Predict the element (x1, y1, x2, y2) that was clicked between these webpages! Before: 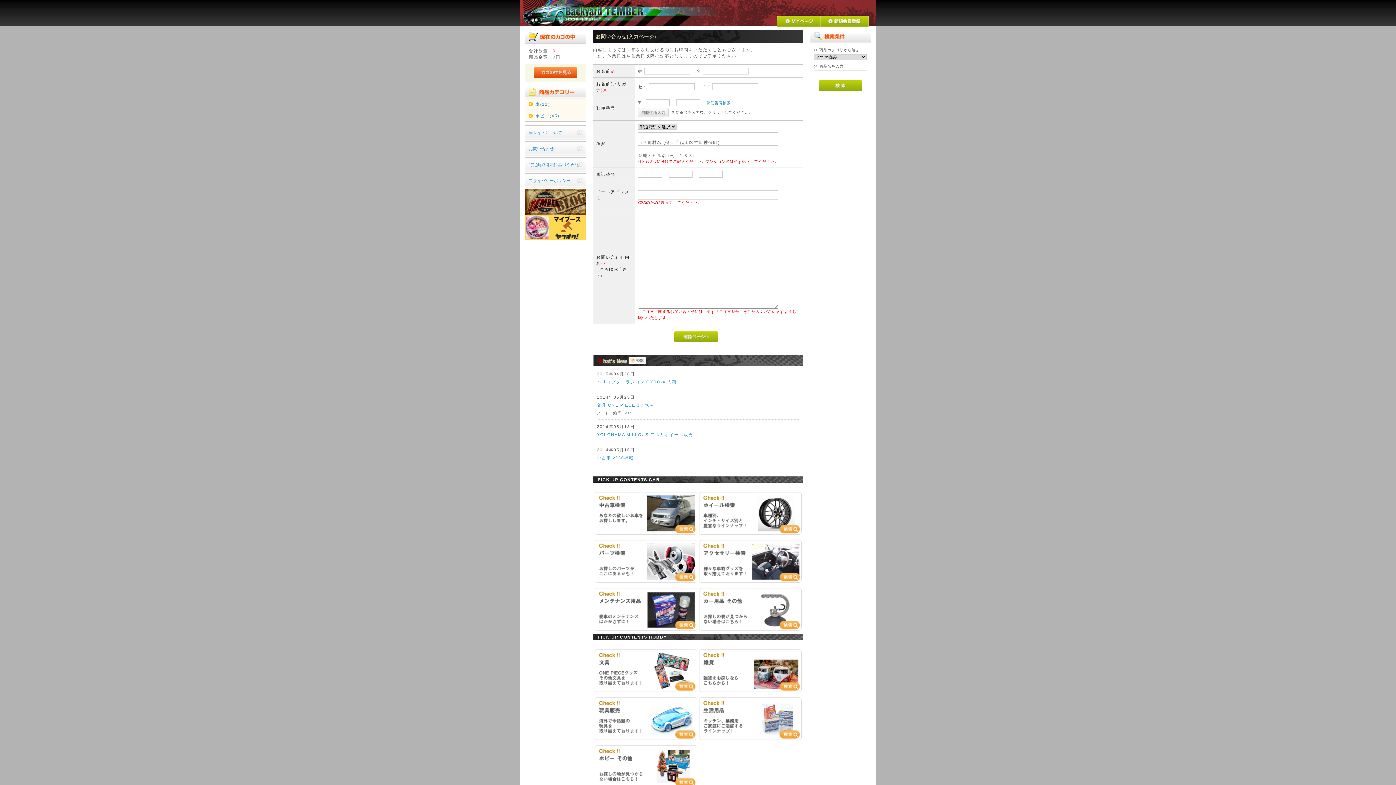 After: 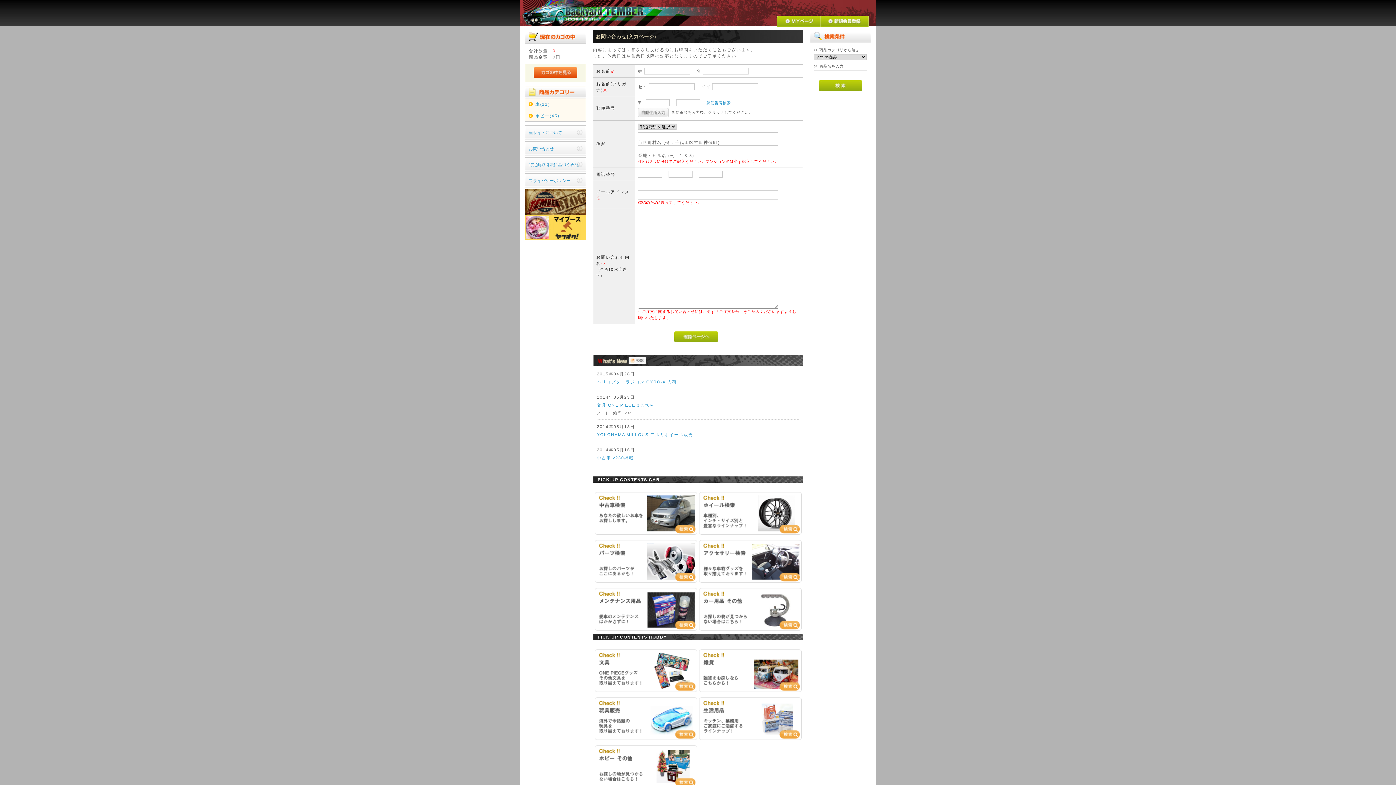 Action: bbox: (628, 360, 646, 365)